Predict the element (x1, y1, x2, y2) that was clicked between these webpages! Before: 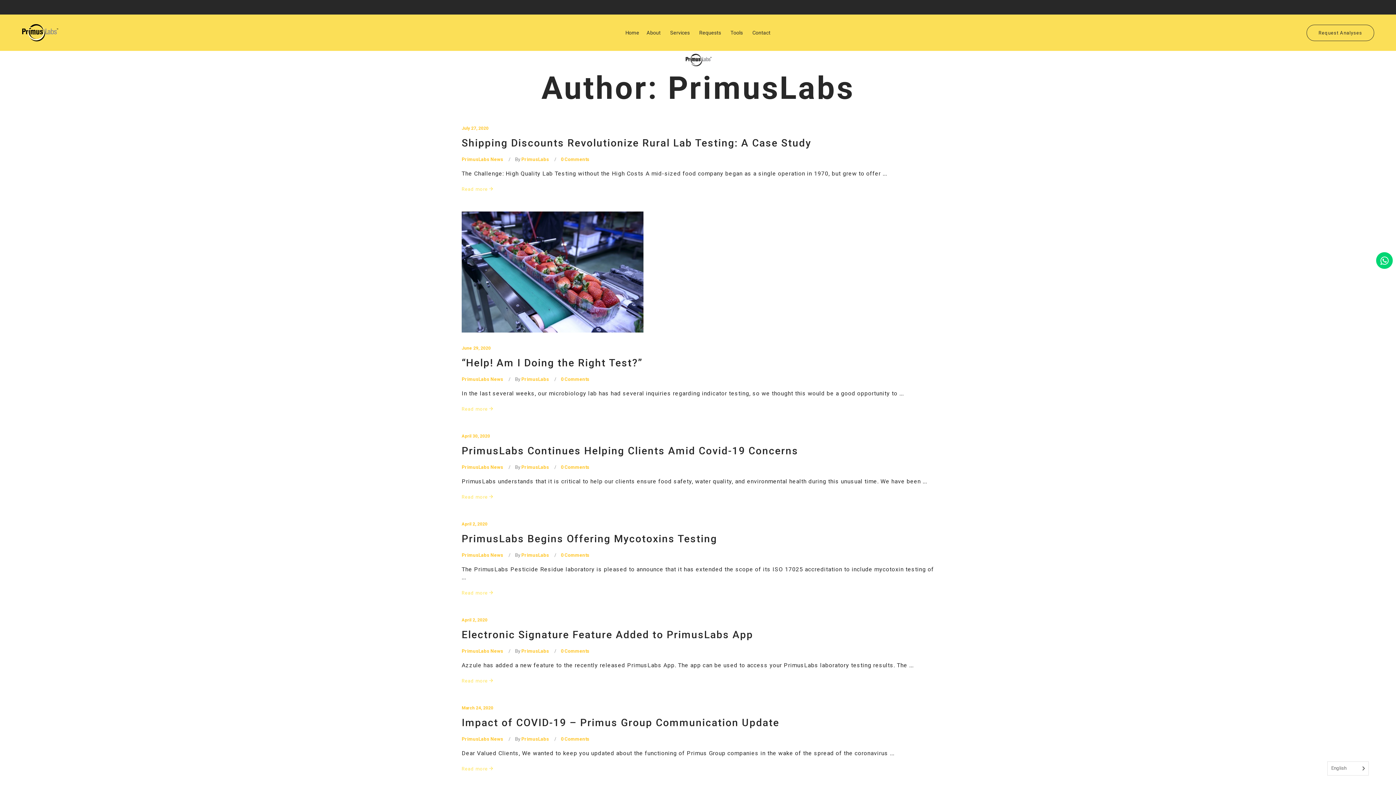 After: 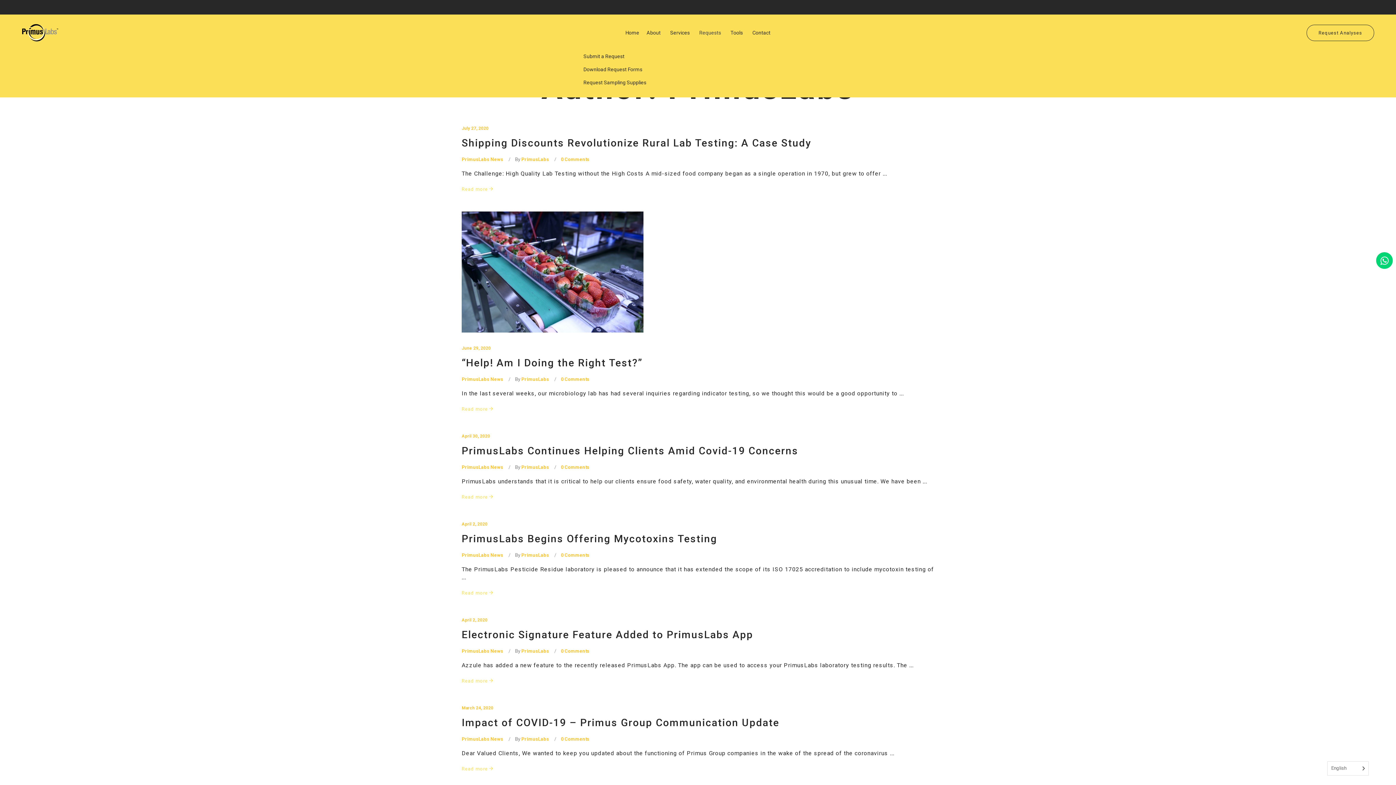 Action: bbox: (695, 14, 727, 50) label: Requests